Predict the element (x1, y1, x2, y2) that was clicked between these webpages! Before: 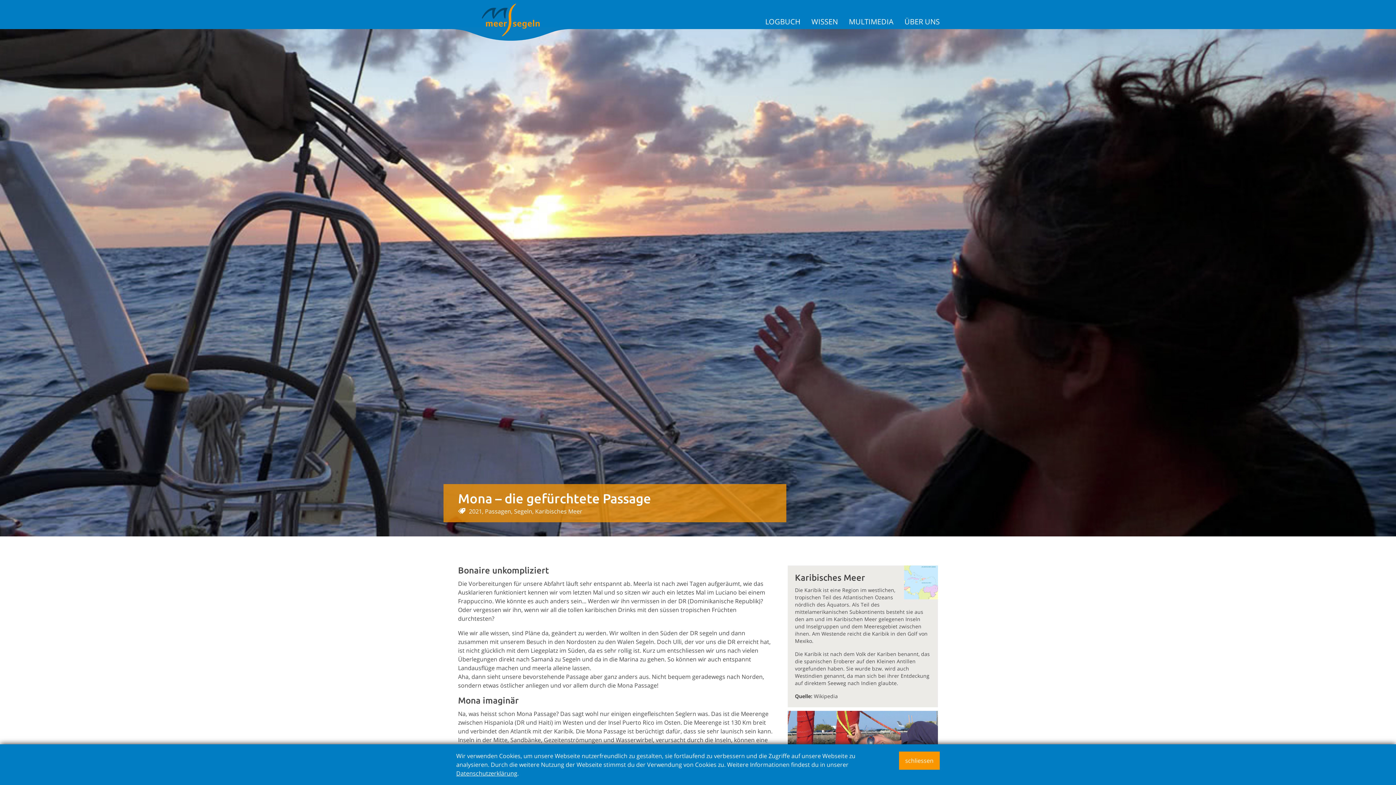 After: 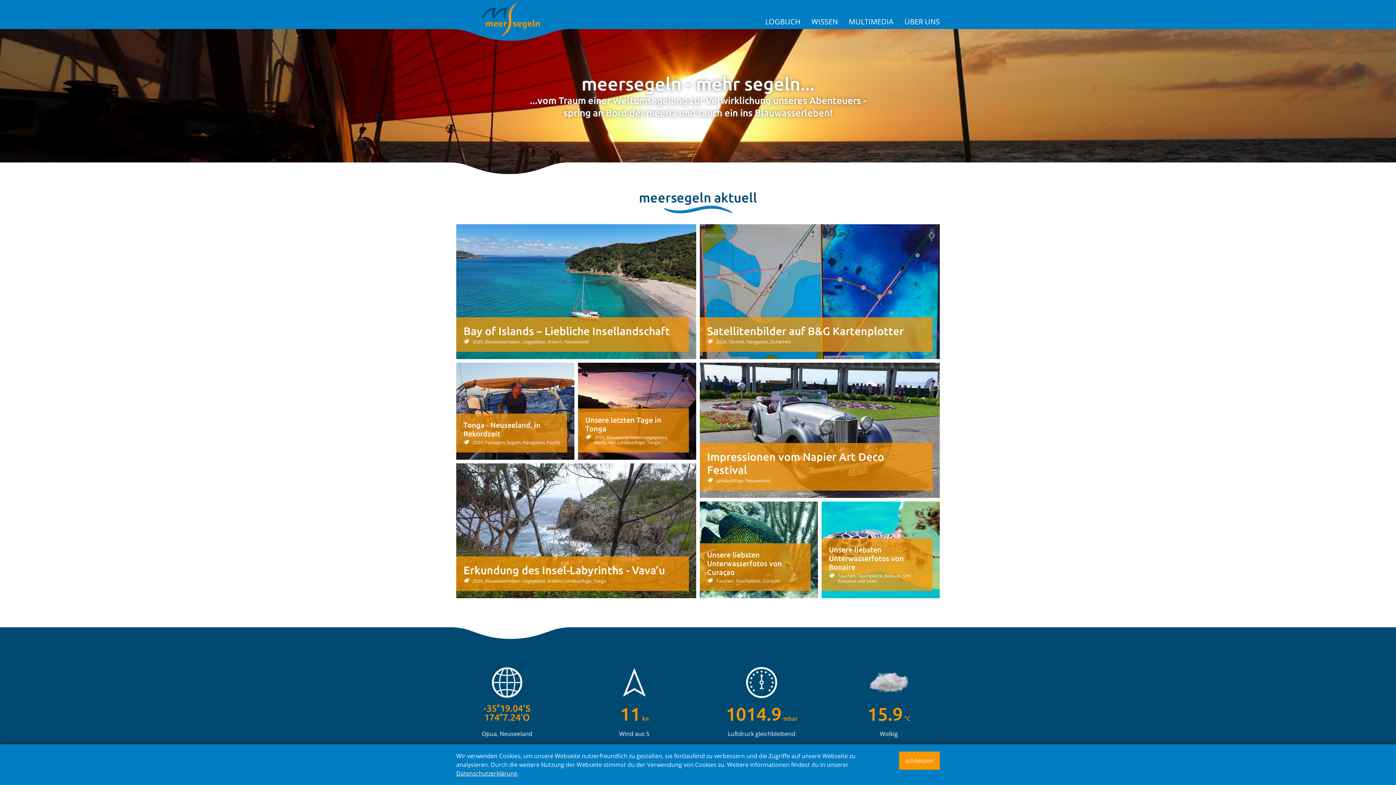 Action: bbox: (481, 3, 540, 36)